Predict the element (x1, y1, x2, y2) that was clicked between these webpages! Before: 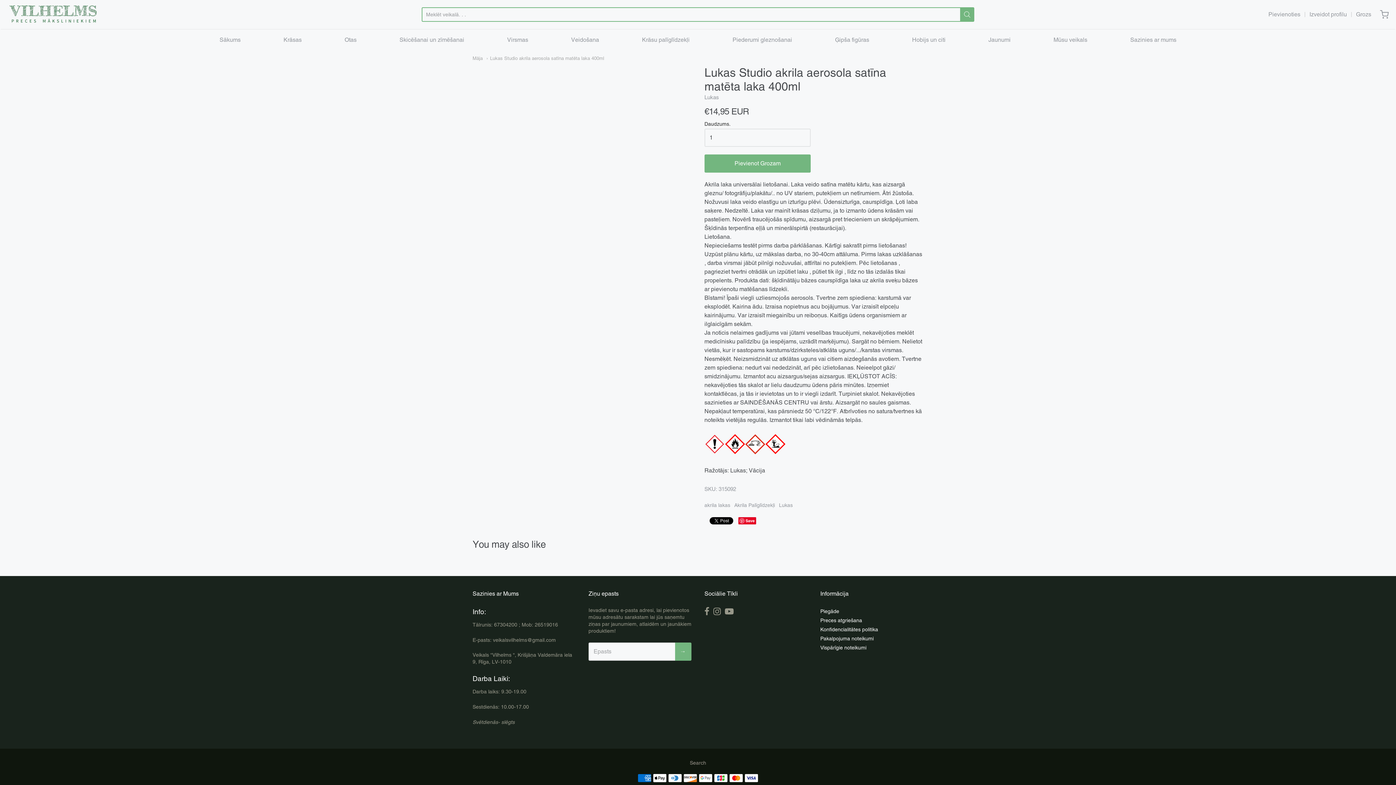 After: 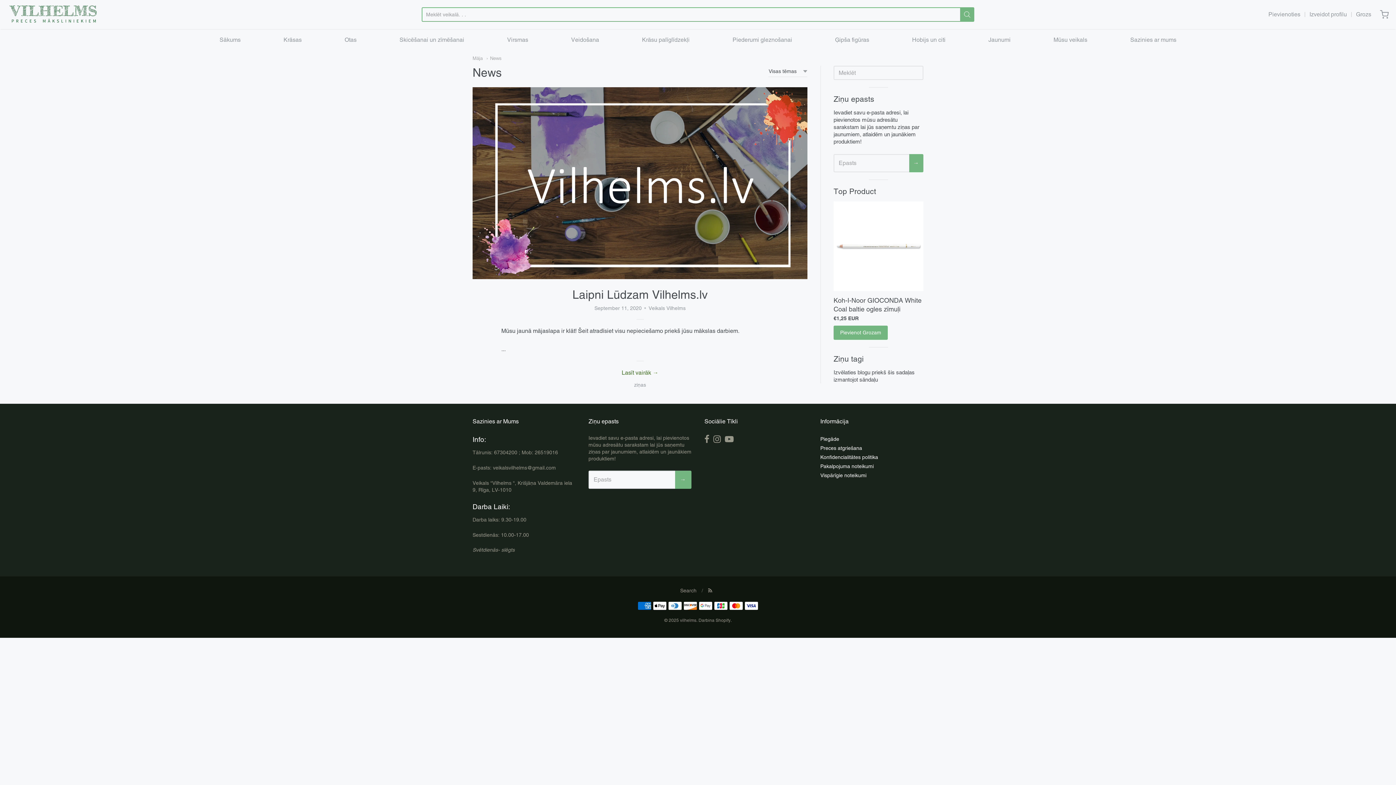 Action: bbox: (988, 34, 1010, 45) label: Jaunumi